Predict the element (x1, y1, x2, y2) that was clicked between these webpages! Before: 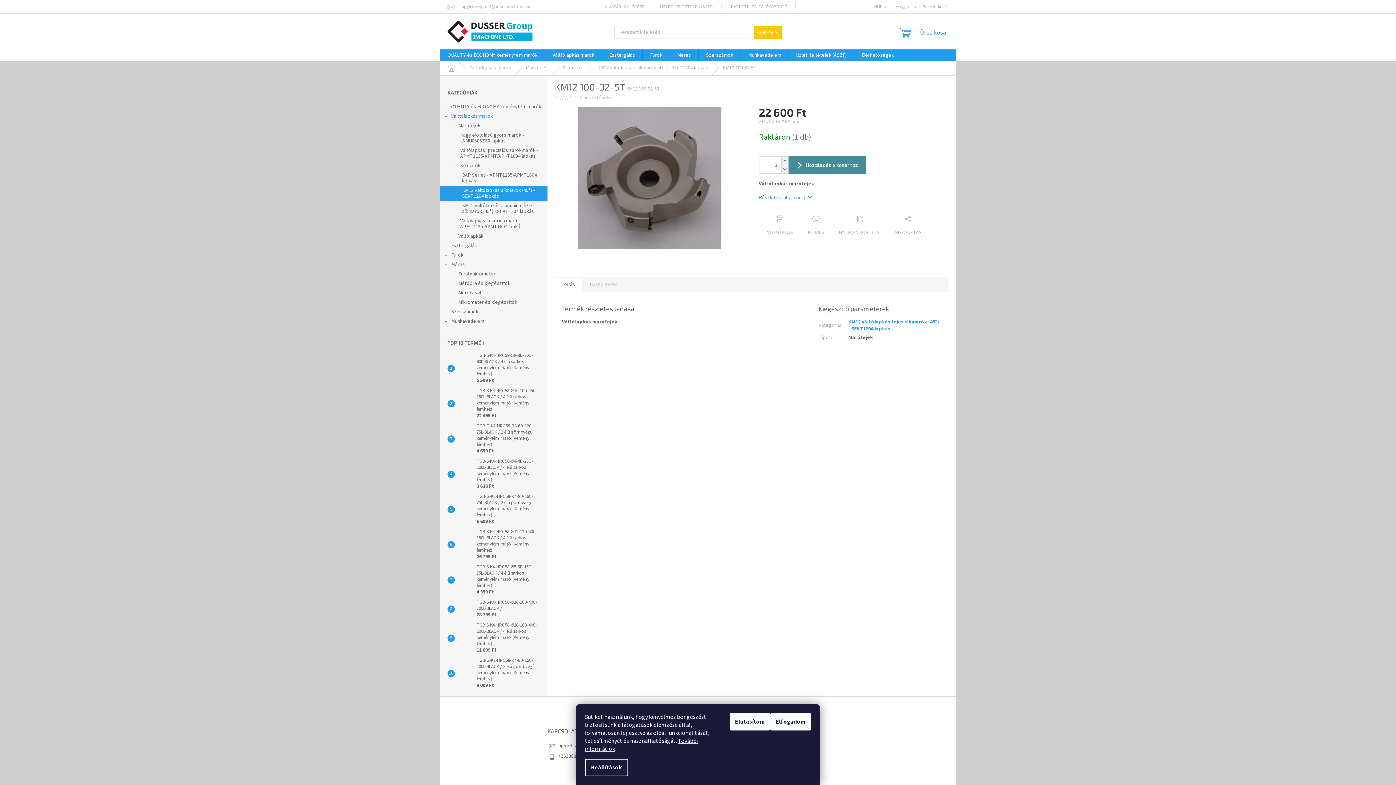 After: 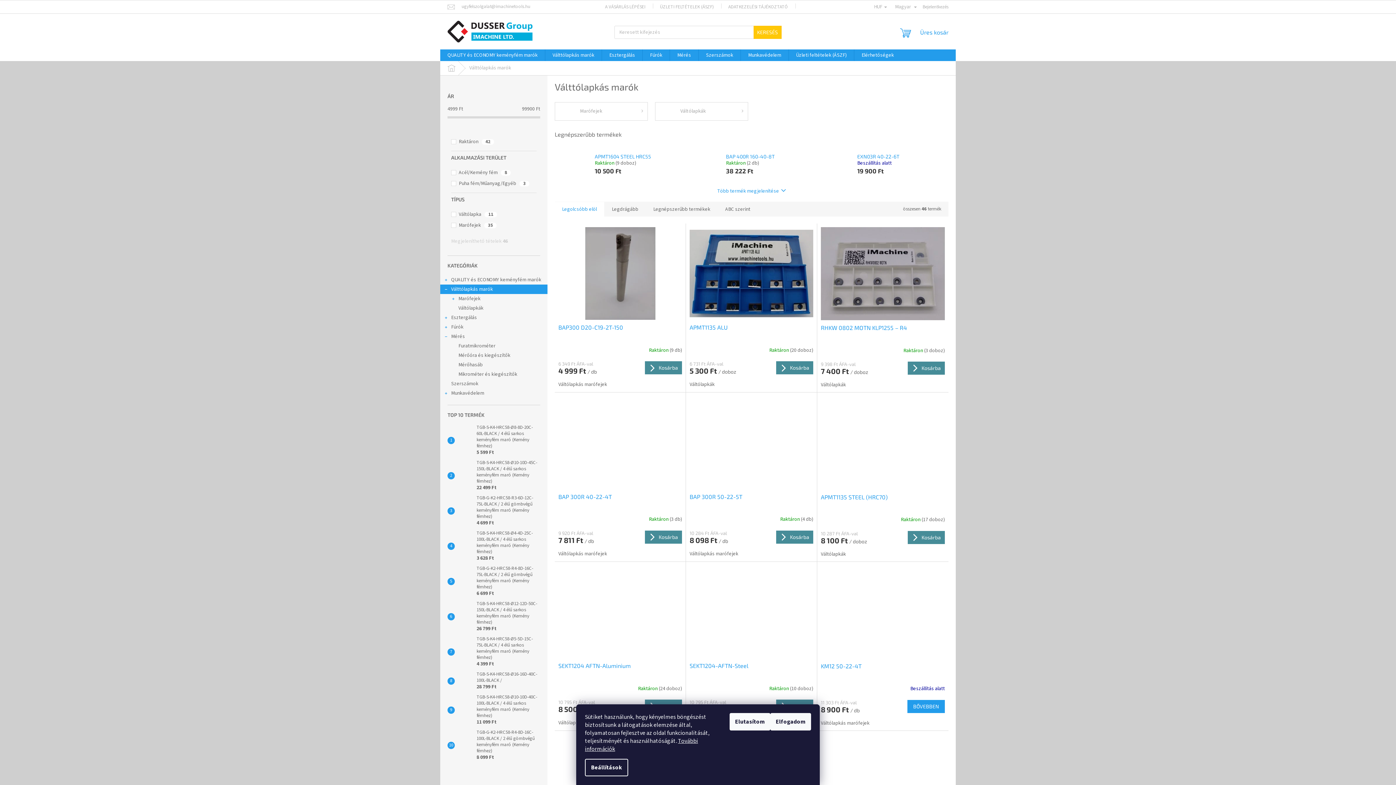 Action: bbox: (440, 111, 547, 121) label: Válttólapkás marók
 